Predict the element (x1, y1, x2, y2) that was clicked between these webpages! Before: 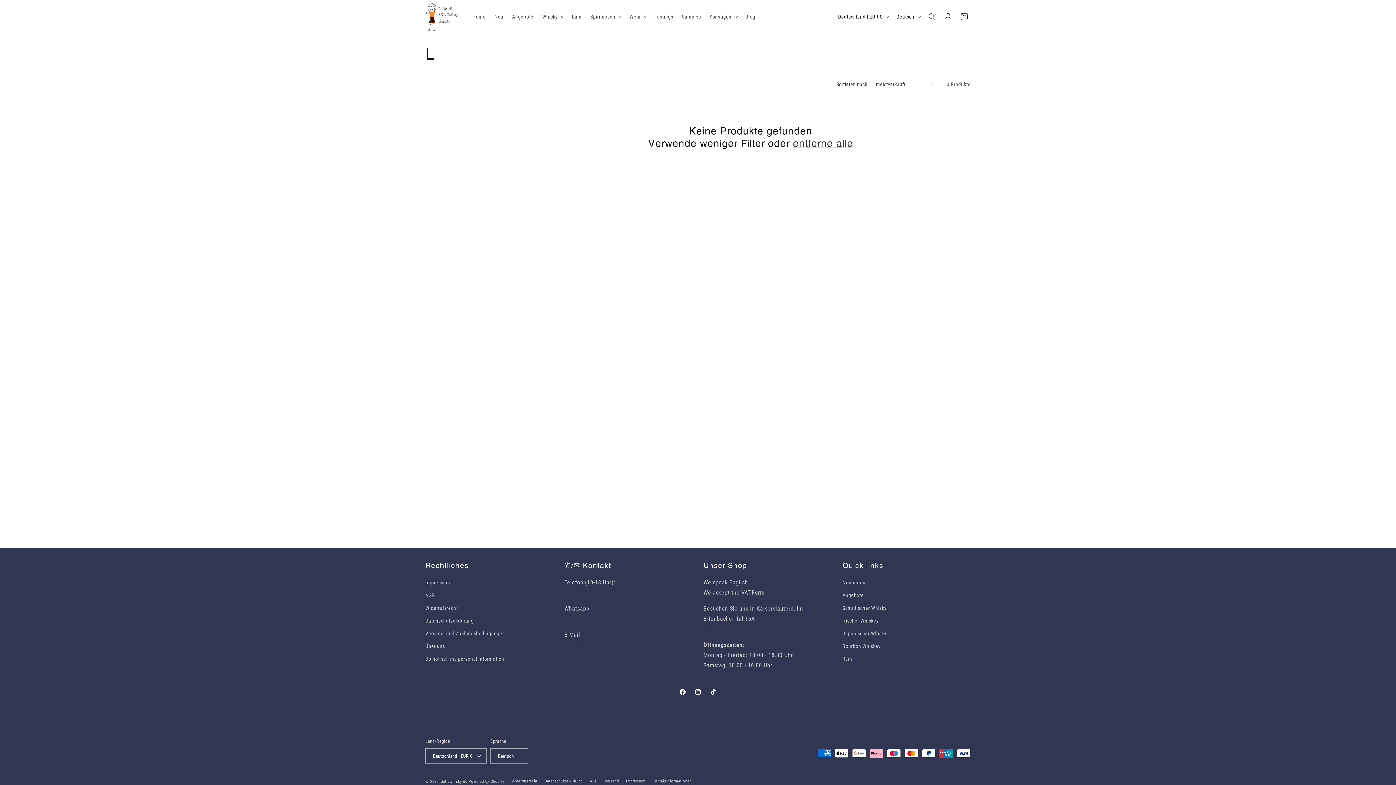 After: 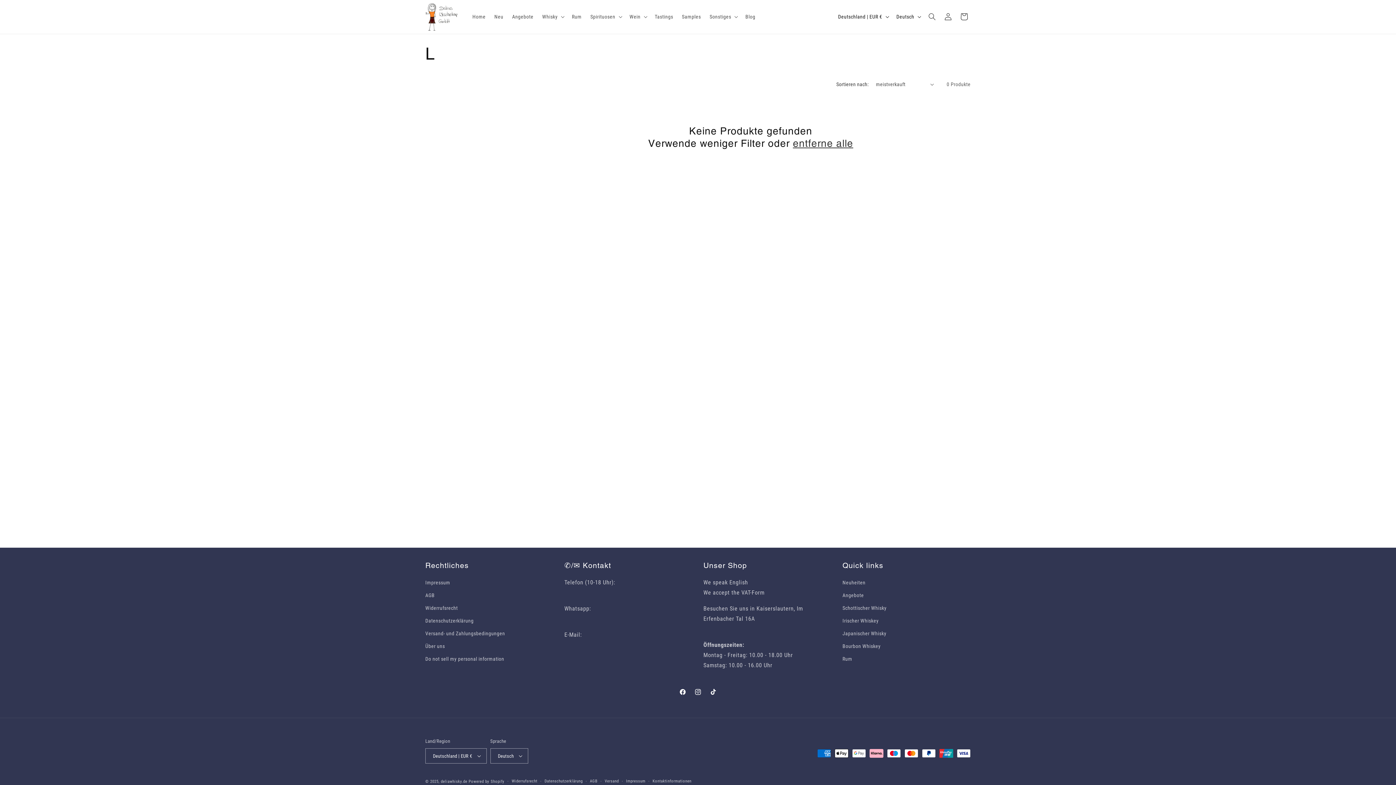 Action: bbox: (564, 641, 625, 648) label: info (at) deliawhisky.de